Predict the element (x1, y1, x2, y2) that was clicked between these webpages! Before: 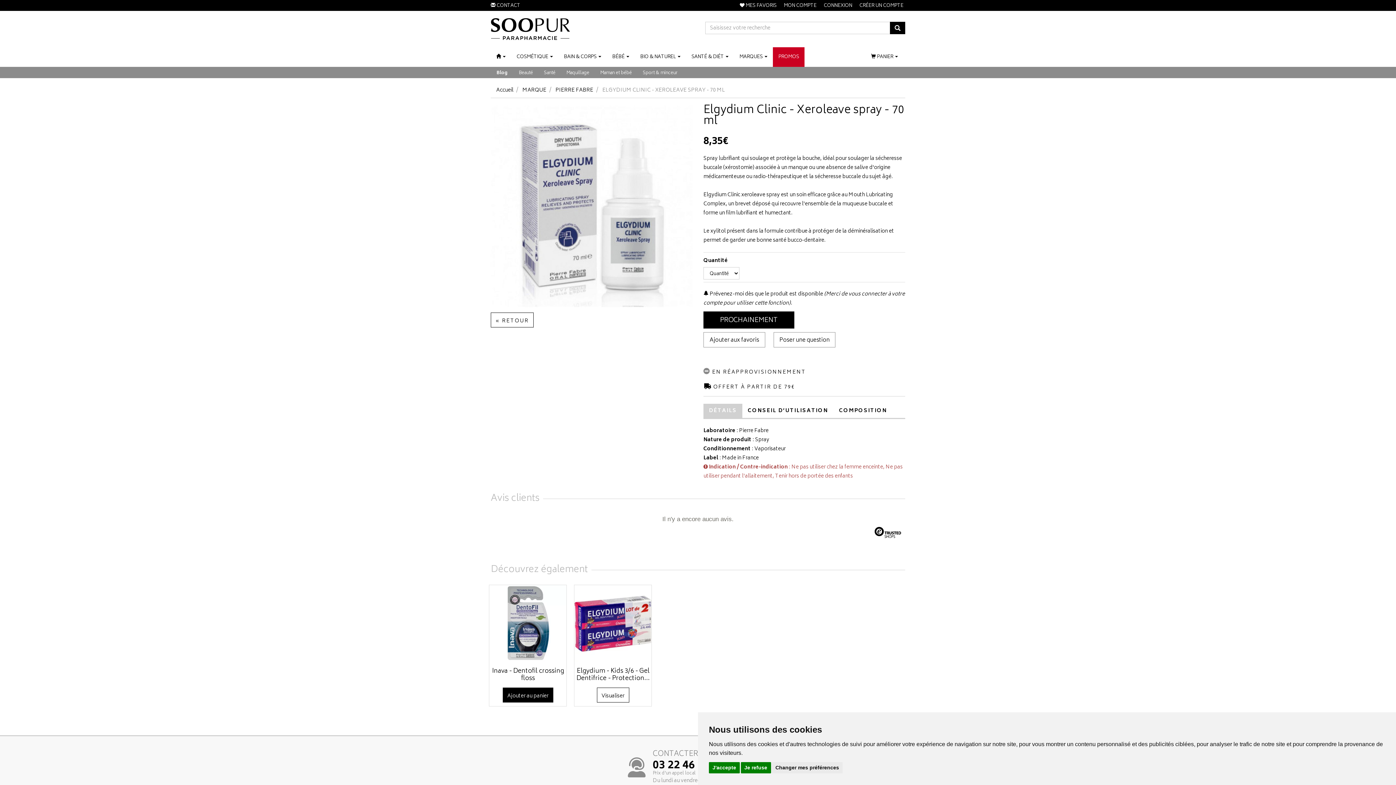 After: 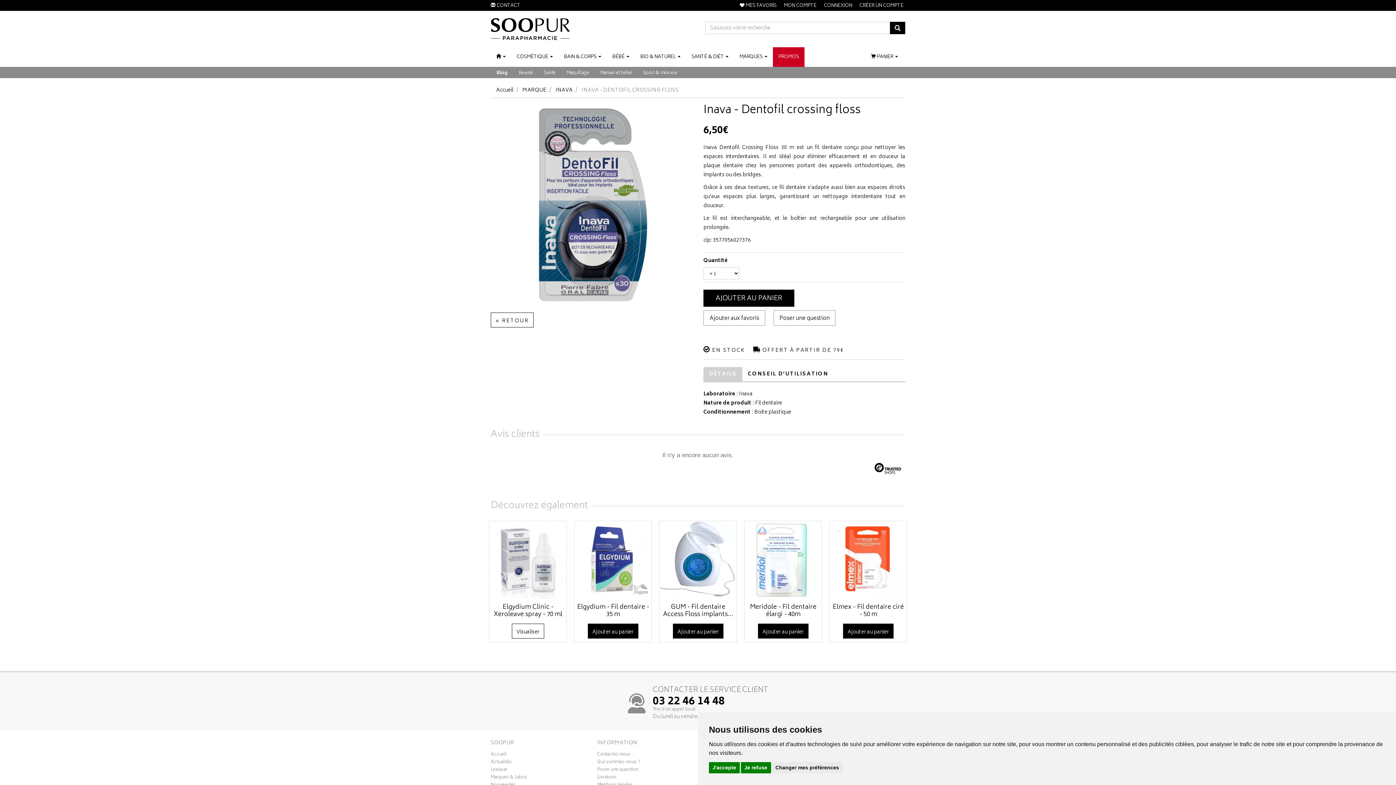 Action: bbox: (489, 585, 566, 662)